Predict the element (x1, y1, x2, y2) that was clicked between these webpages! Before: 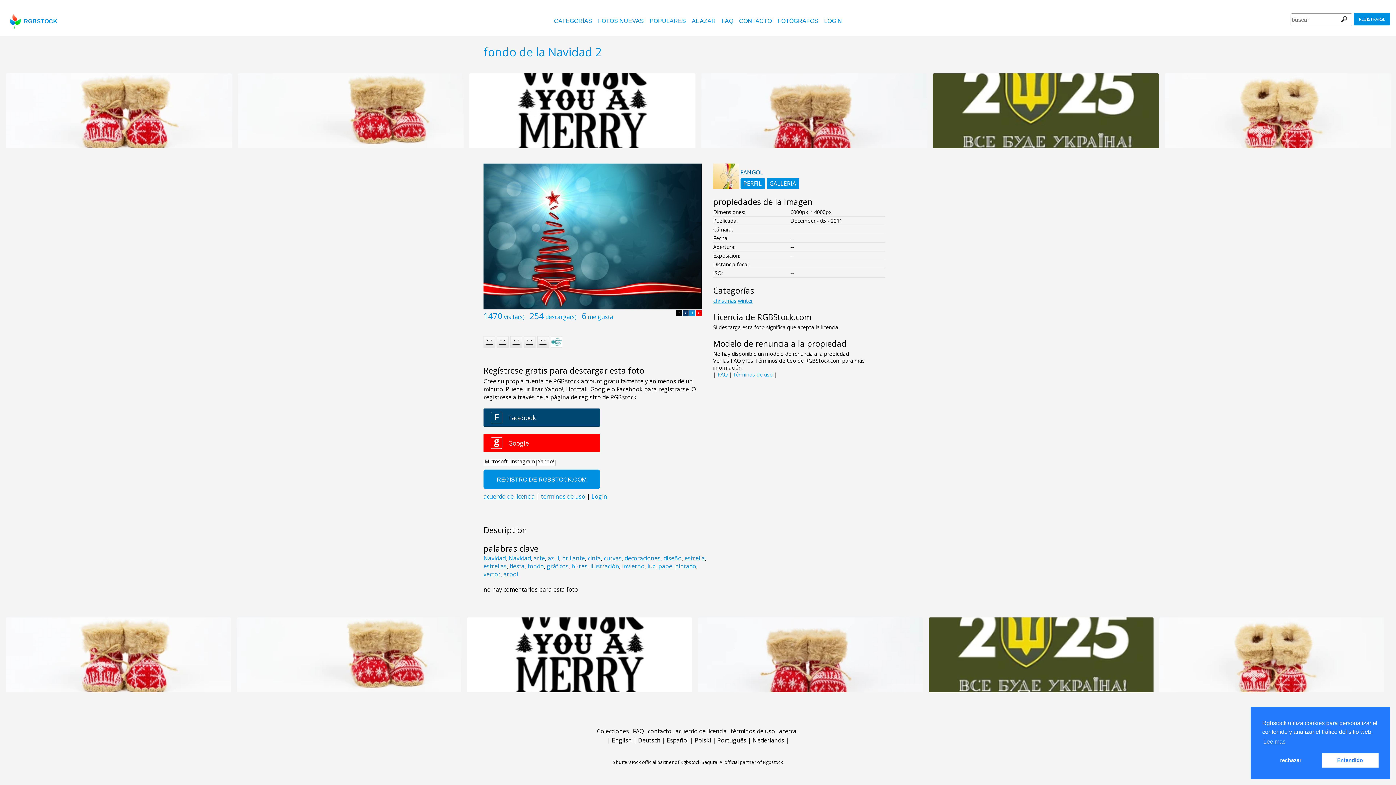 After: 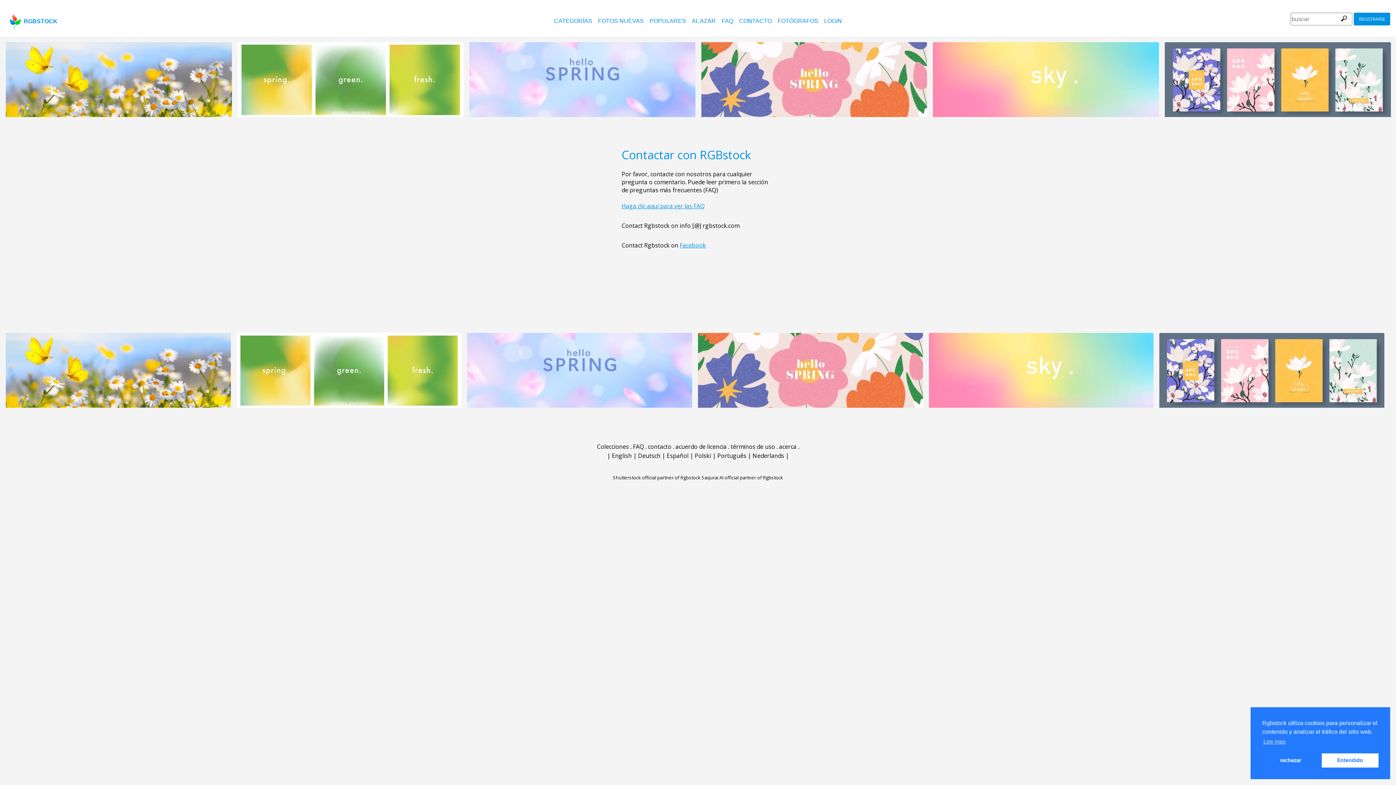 Action: bbox: (648, 727, 671, 735) label: contacto